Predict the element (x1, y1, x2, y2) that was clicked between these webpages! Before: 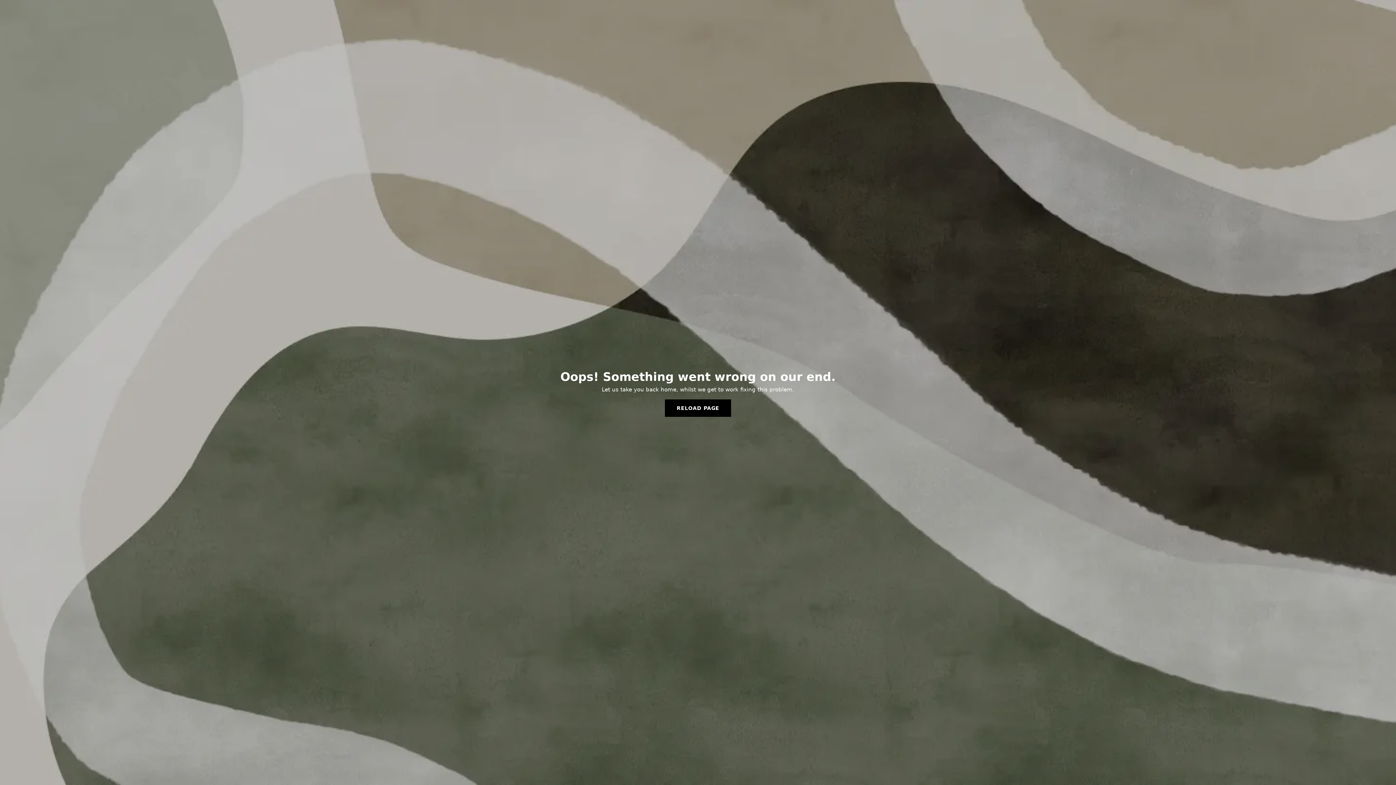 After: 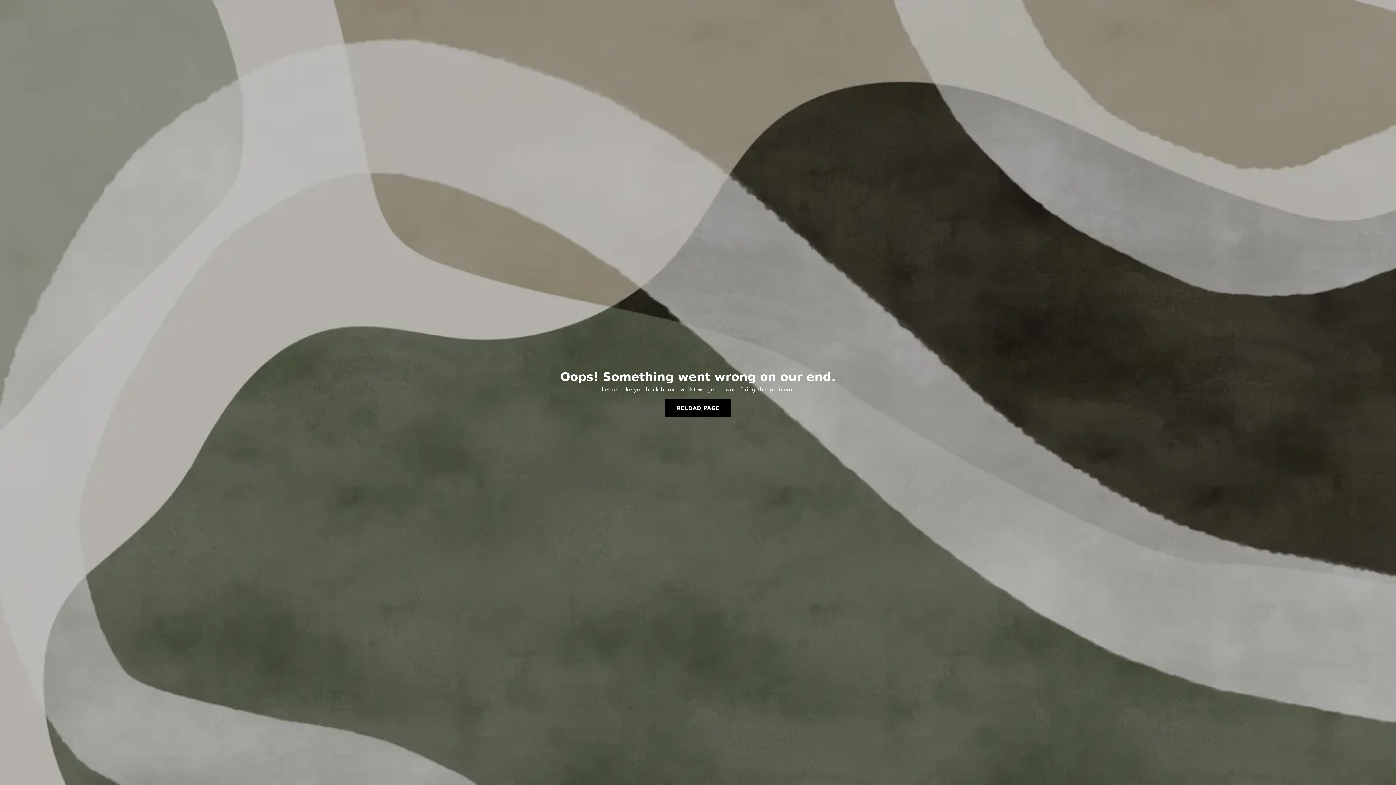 Action: label: RELOAD PAGE bbox: (665, 399, 731, 417)